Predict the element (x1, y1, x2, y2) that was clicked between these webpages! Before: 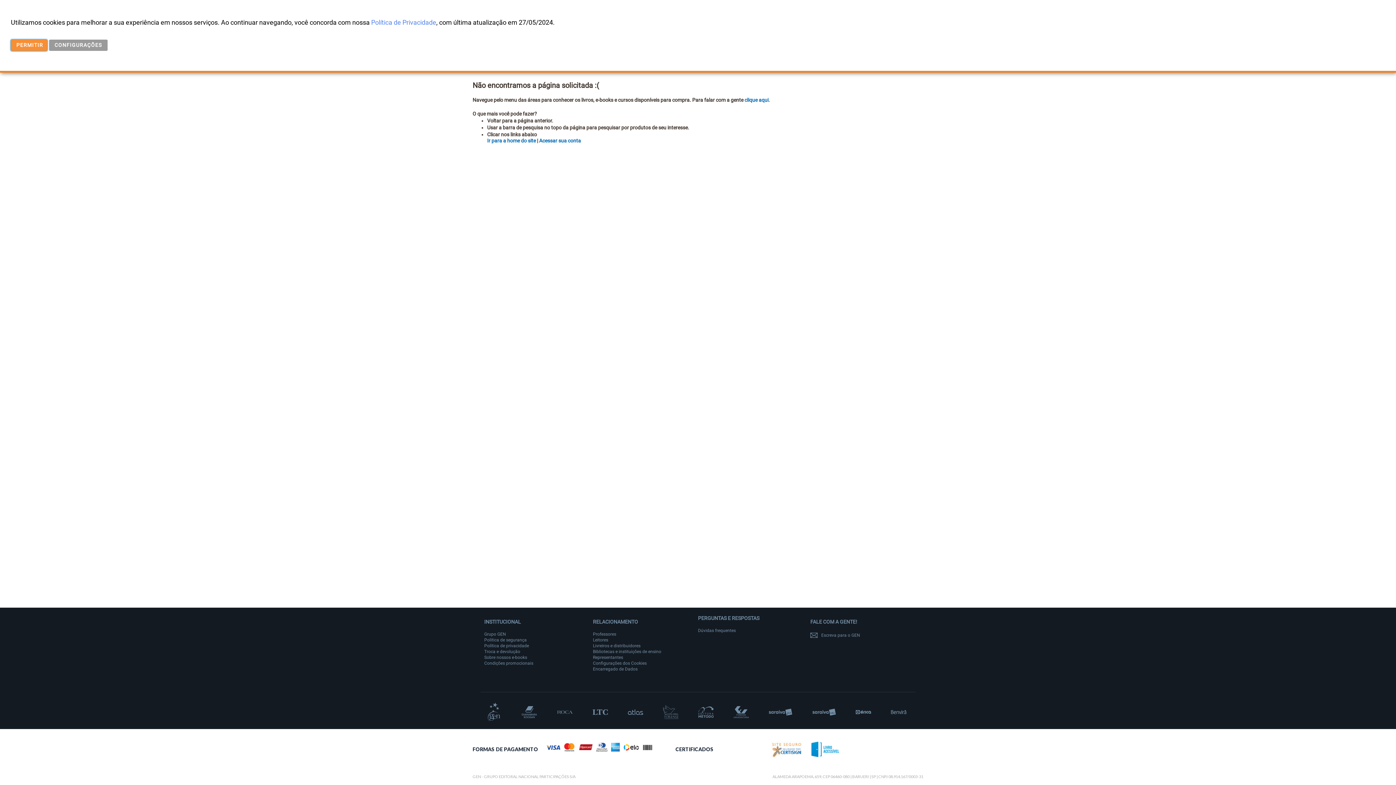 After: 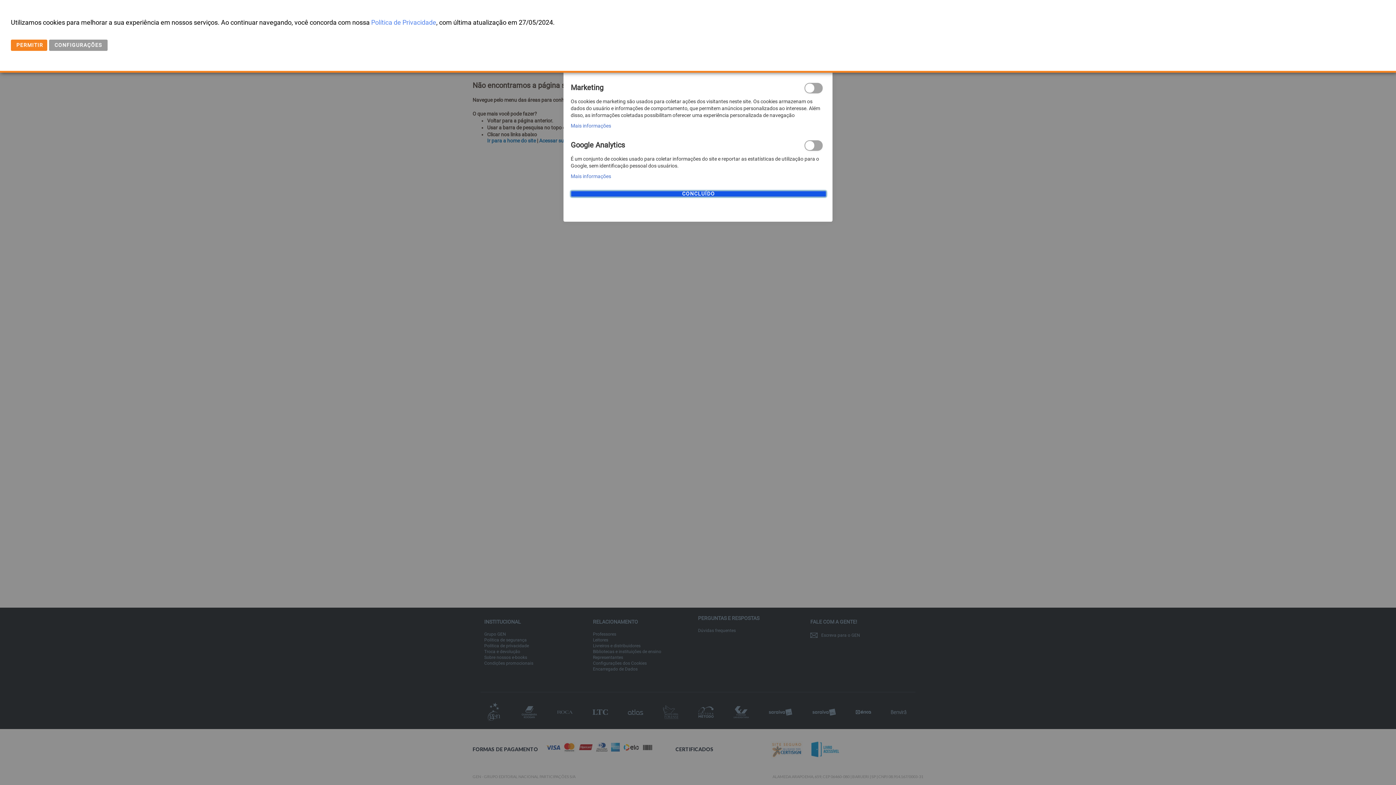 Action: bbox: (593, 660, 646, 666) label: Configurações dos Cookies